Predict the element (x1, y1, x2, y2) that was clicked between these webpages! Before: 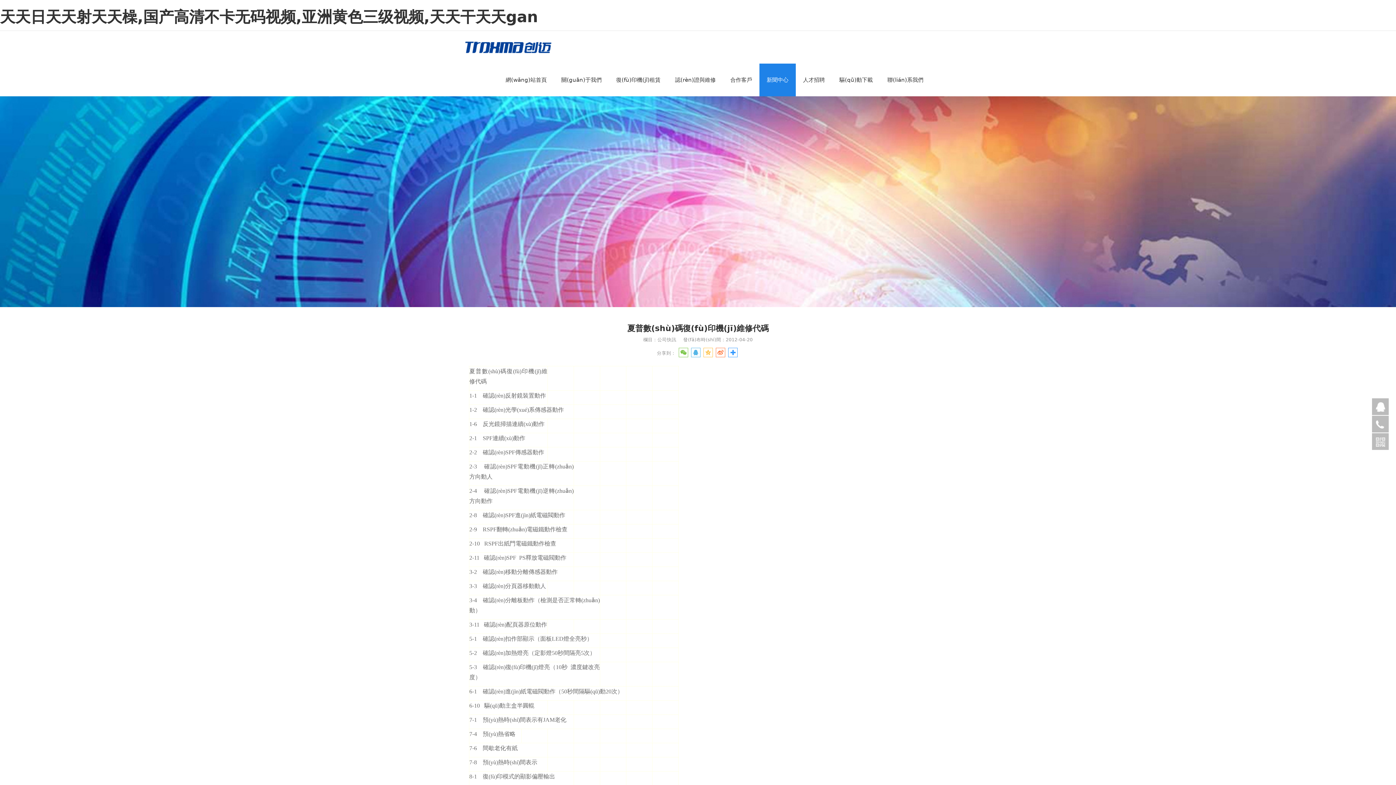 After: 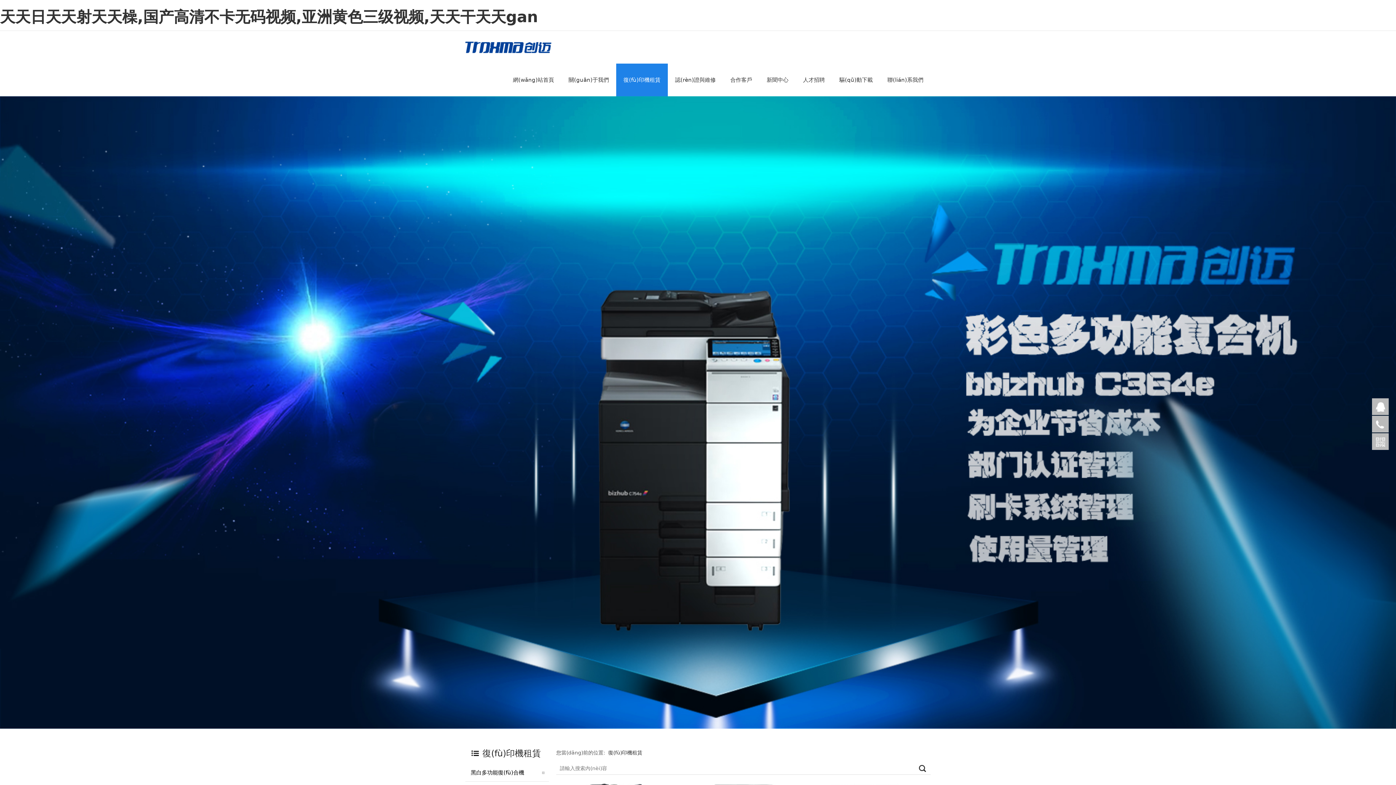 Action: label: 復(fù)印機(jī)租賃 bbox: (609, 63, 668, 96)